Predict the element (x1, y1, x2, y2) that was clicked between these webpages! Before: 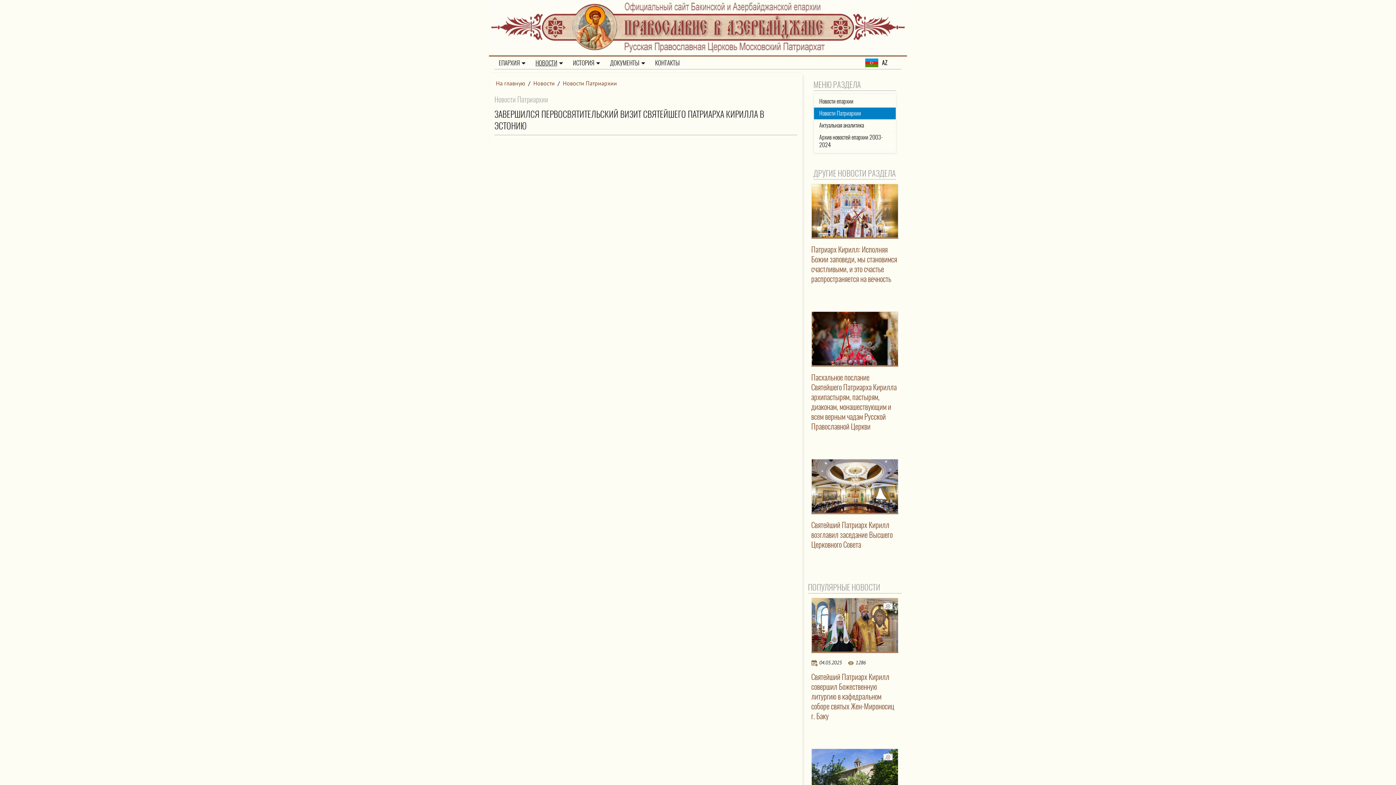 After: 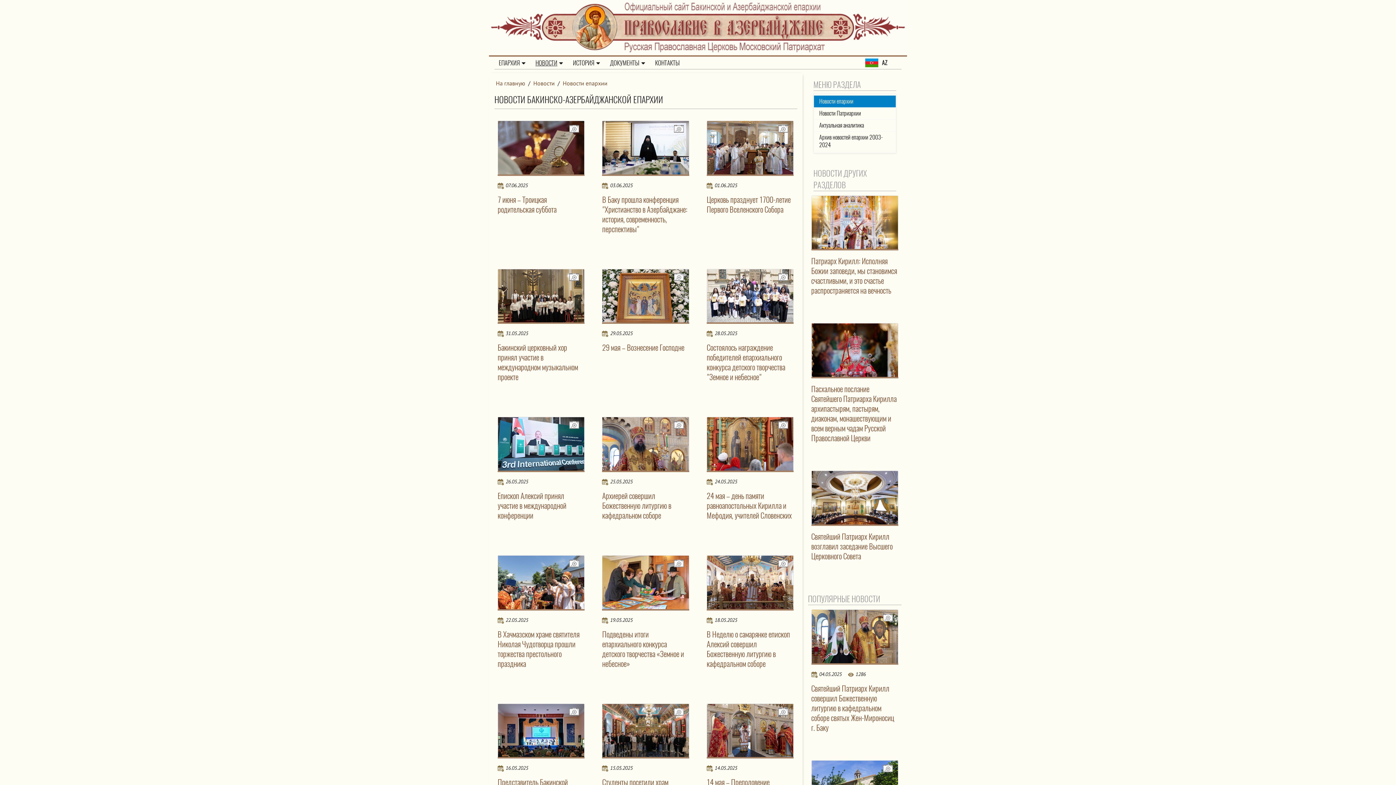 Action: bbox: (819, 97, 853, 105) label: Новости епархии